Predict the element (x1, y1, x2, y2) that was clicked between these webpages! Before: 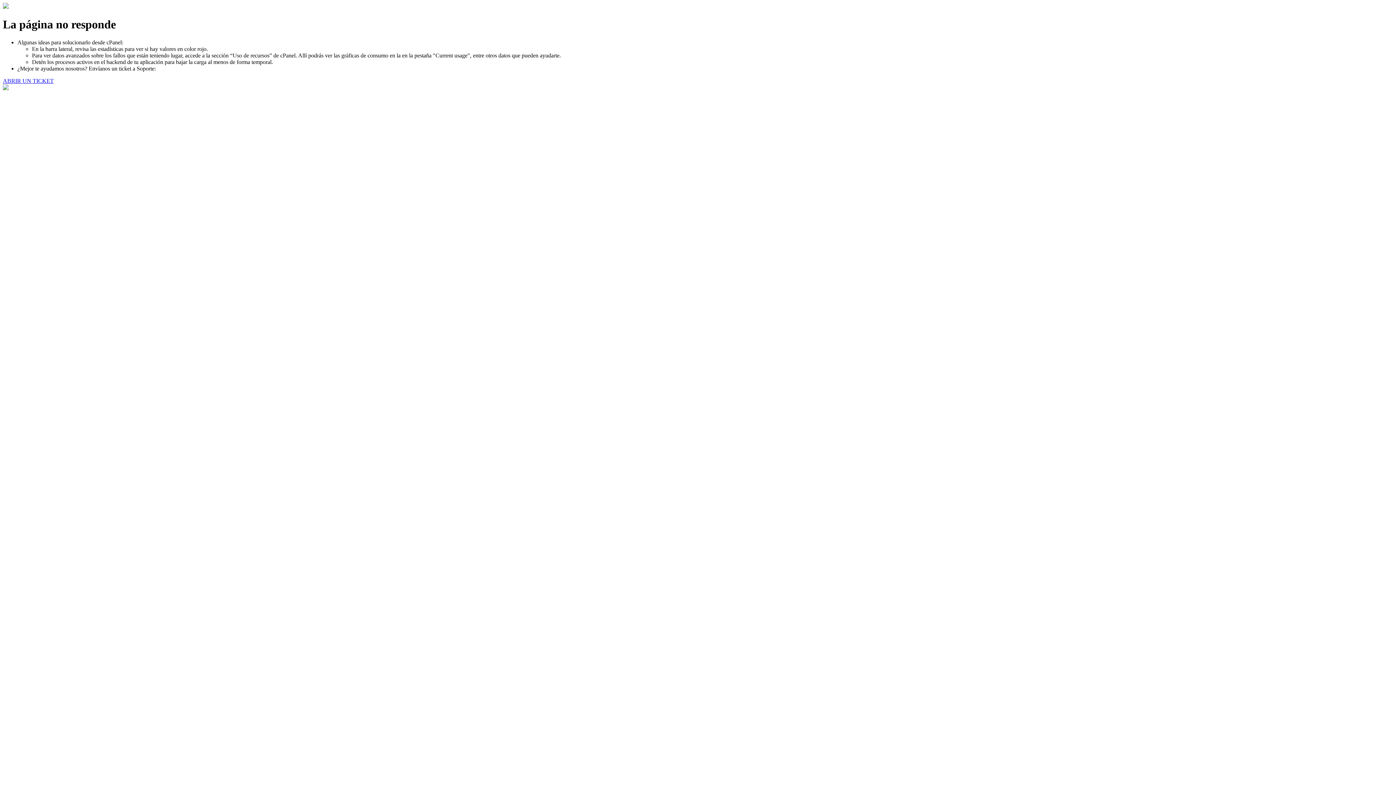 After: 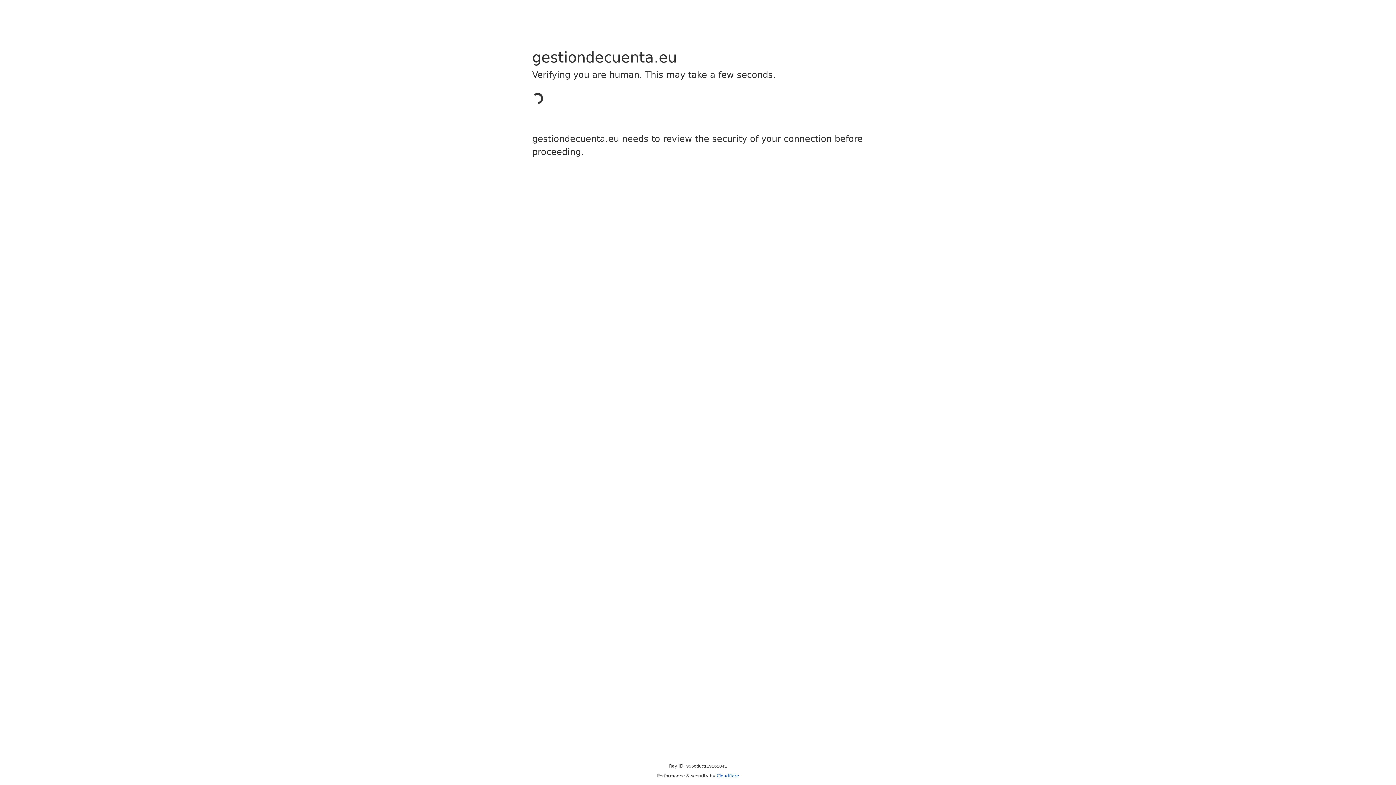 Action: bbox: (2, 77, 53, 83) label: ABRIR UN TICKET